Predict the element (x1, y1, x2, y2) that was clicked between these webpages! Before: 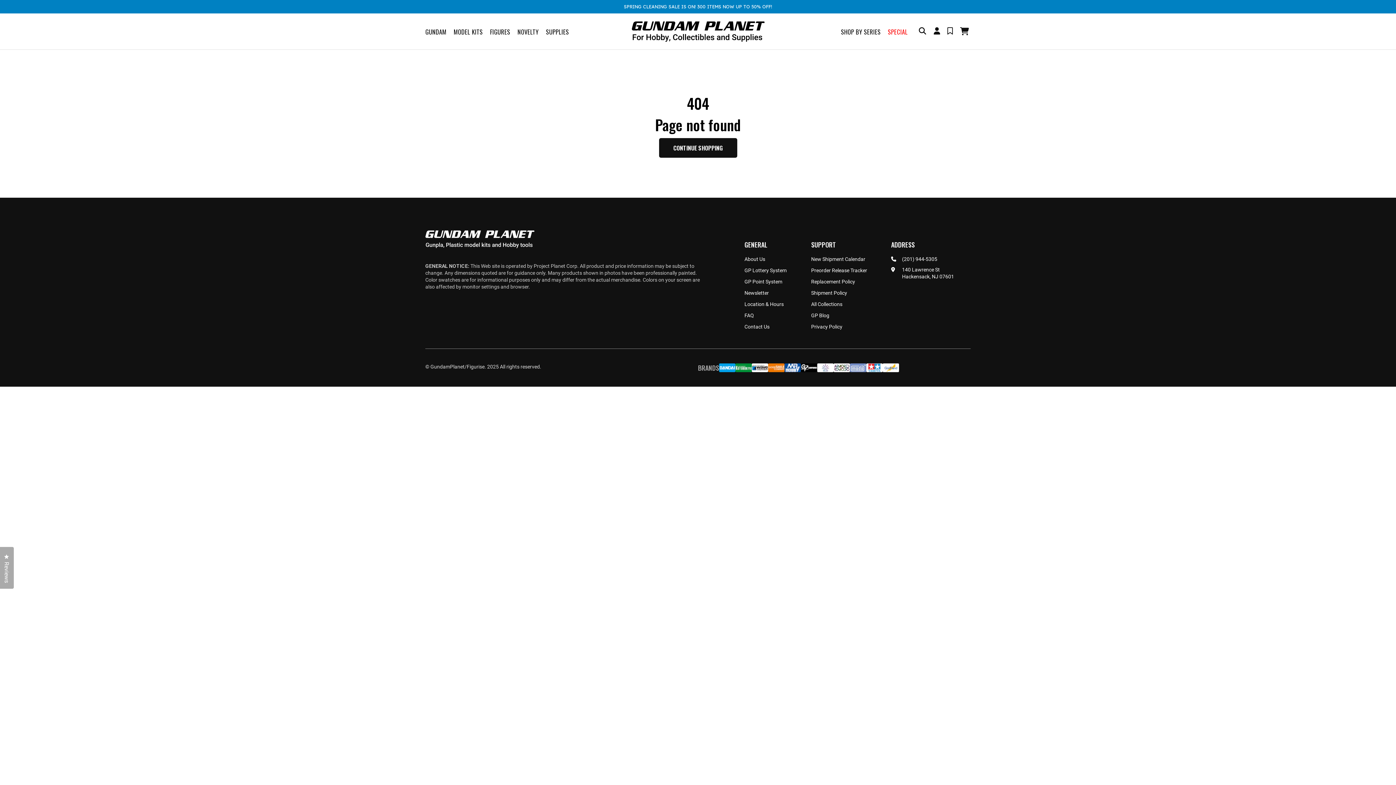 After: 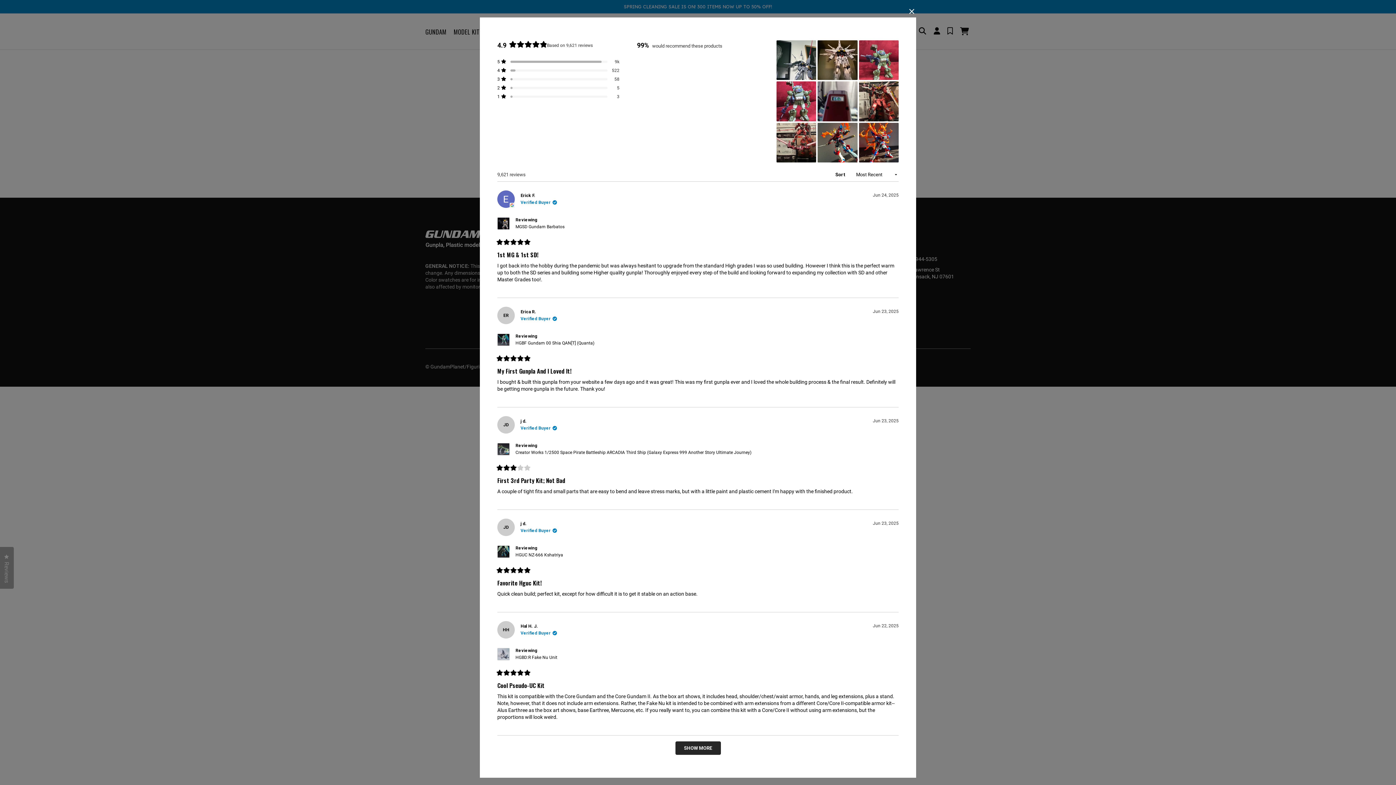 Action: label: Reviews
Click to open the reviews dialog bbox: (0, 547, 13, 589)